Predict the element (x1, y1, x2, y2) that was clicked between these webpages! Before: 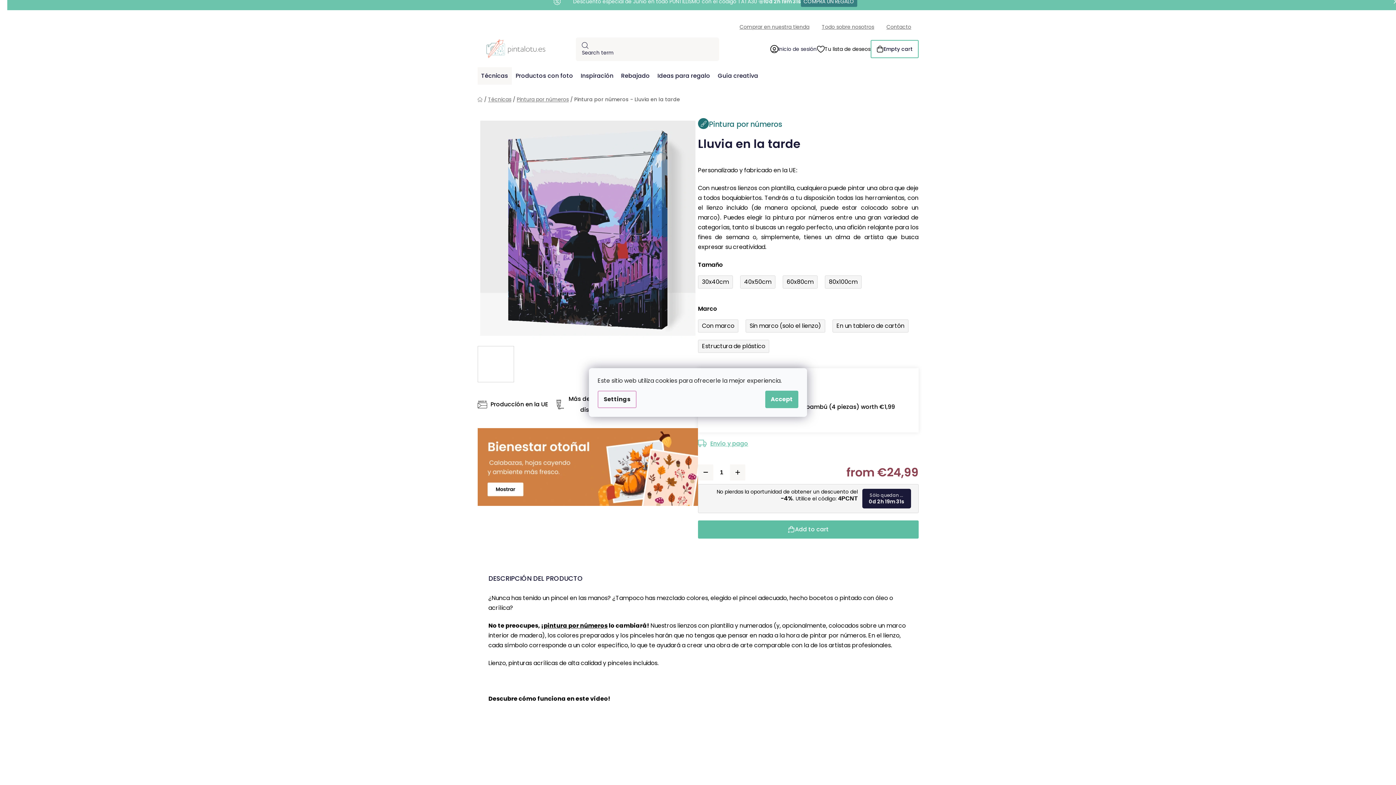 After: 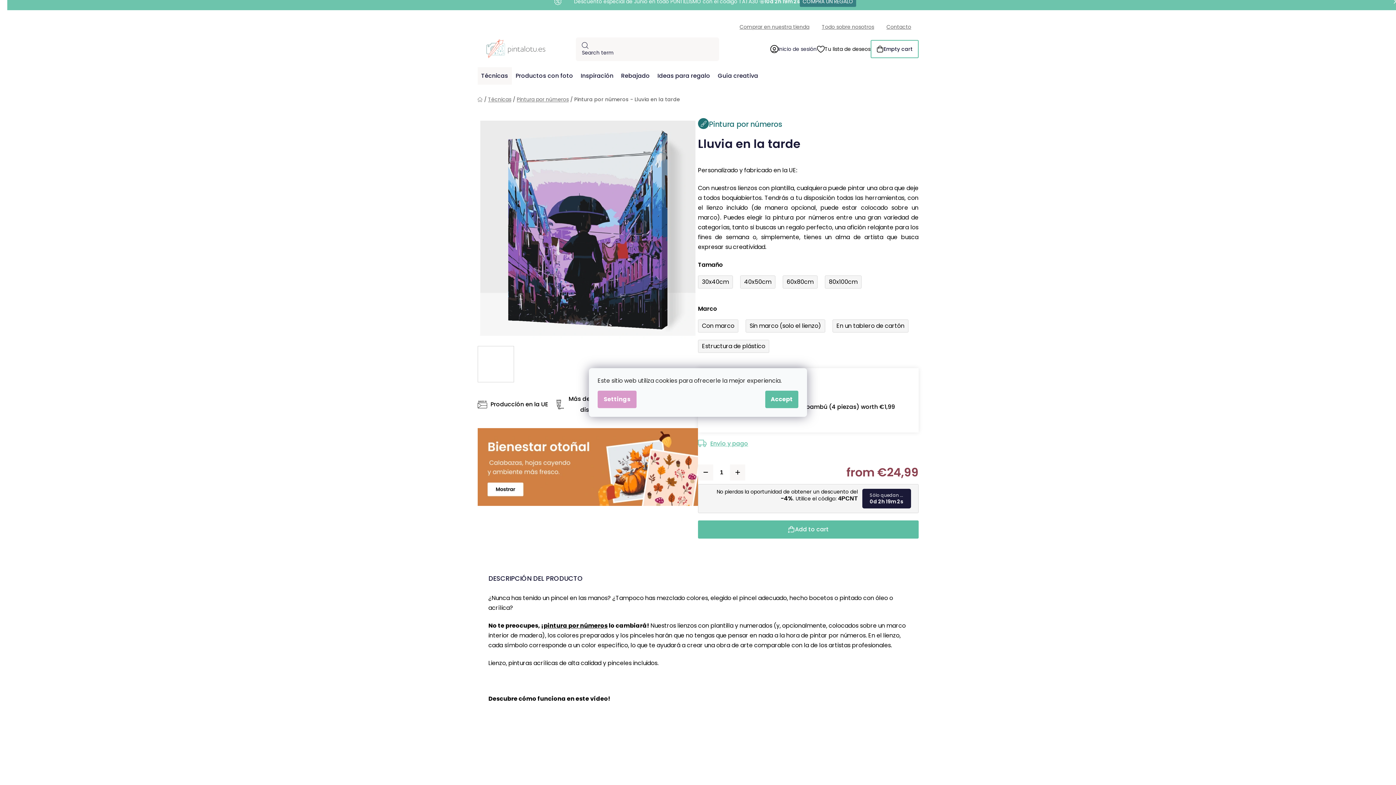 Action: bbox: (597, 390, 636, 408) label: Settings